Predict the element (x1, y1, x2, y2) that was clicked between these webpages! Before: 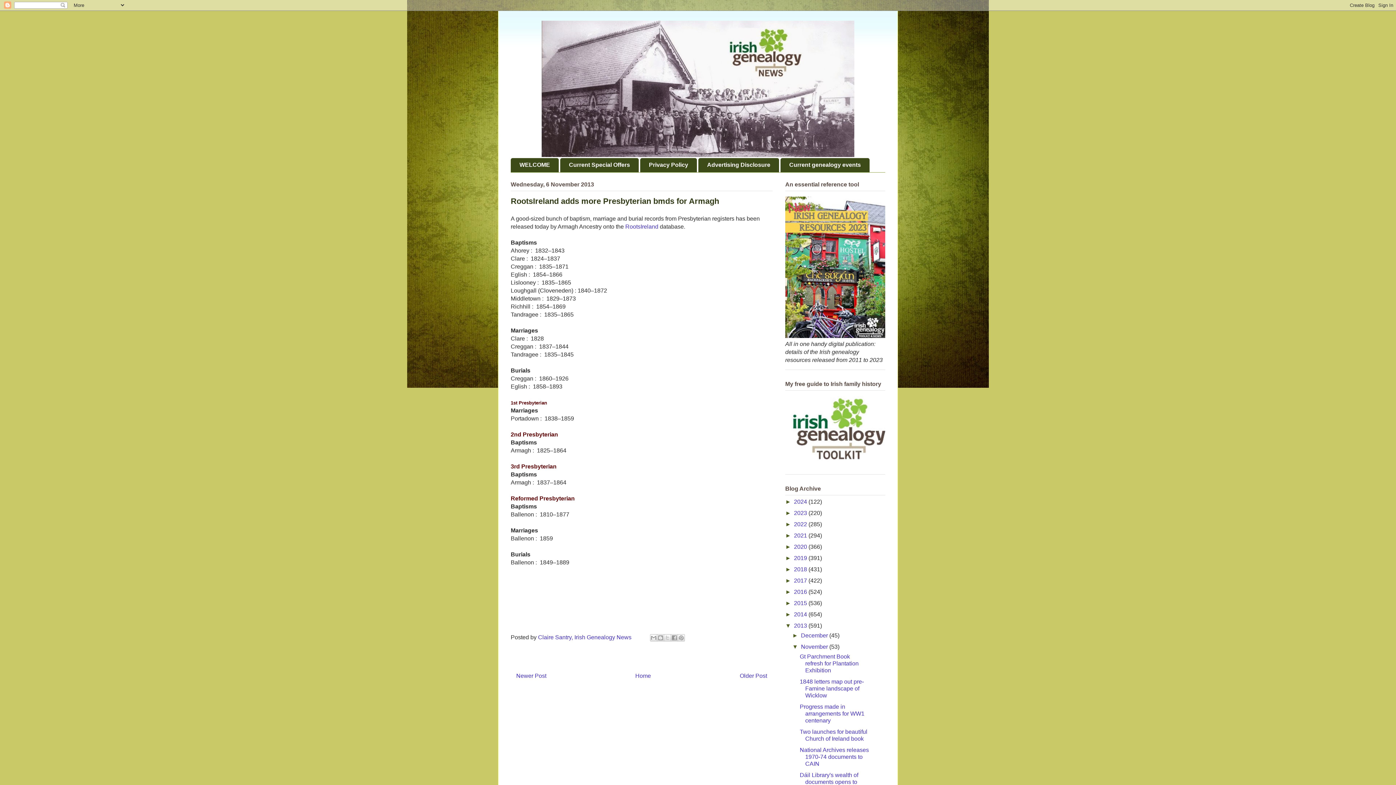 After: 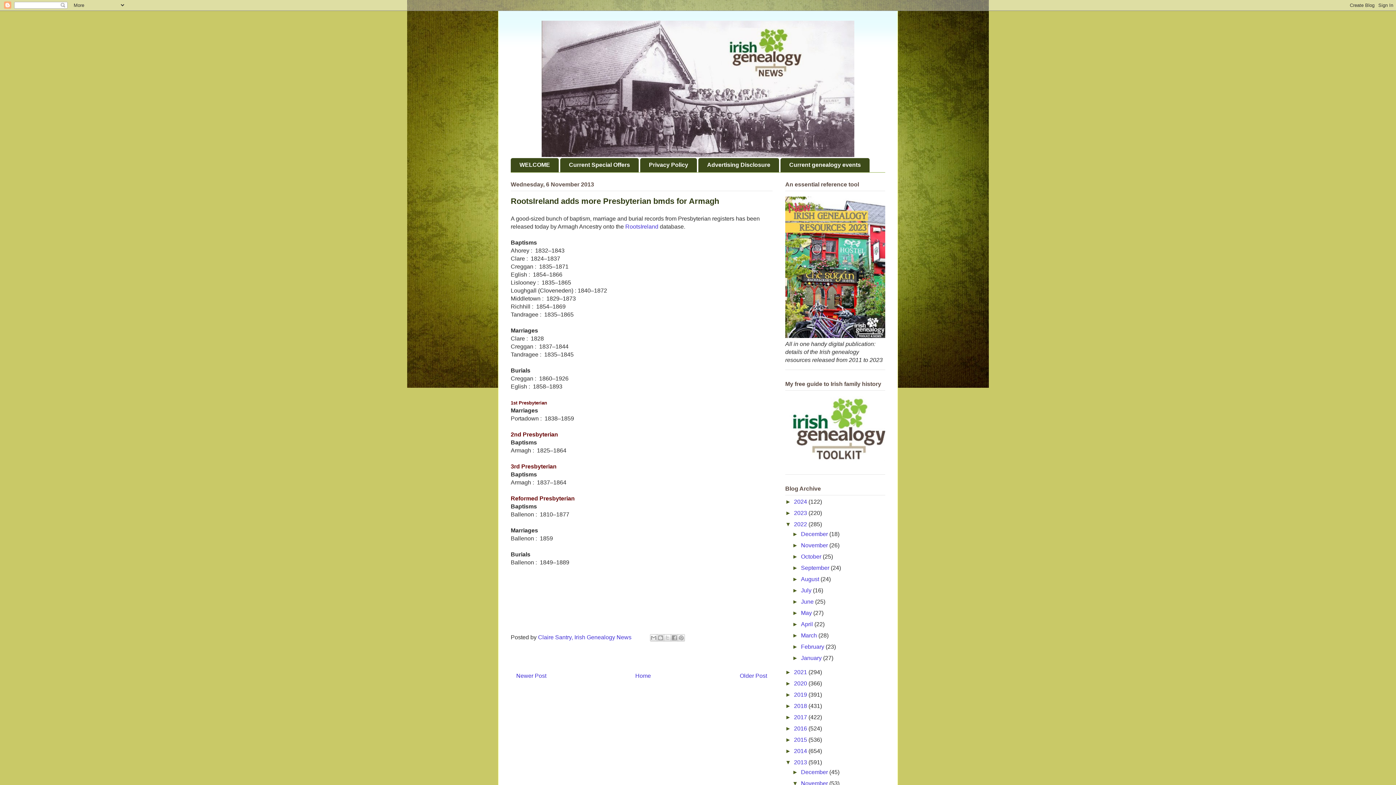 Action: bbox: (785, 521, 794, 527) label: ►  